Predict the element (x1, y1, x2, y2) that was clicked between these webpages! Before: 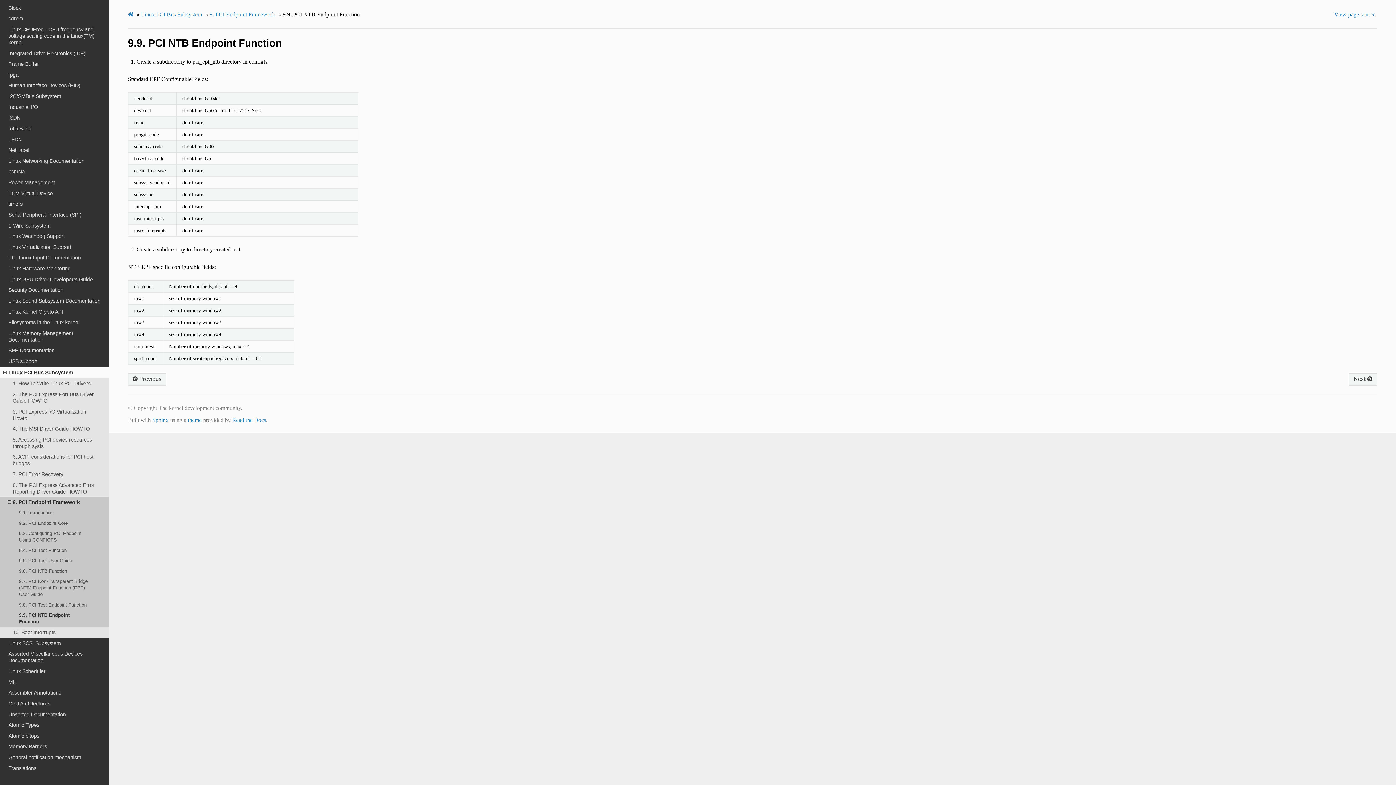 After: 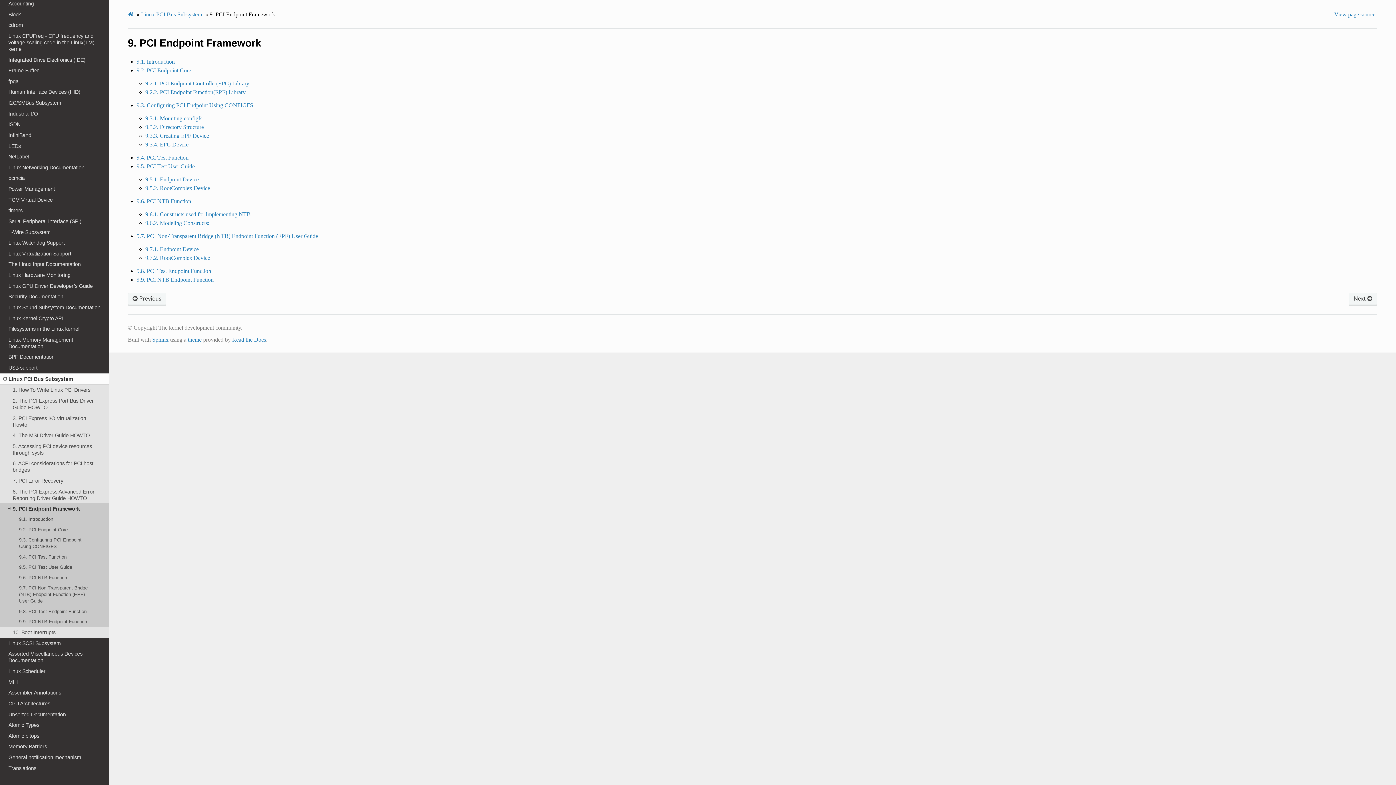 Action: bbox: (209, 9, 277, 19) label: 9. PCI Endpoint Framework